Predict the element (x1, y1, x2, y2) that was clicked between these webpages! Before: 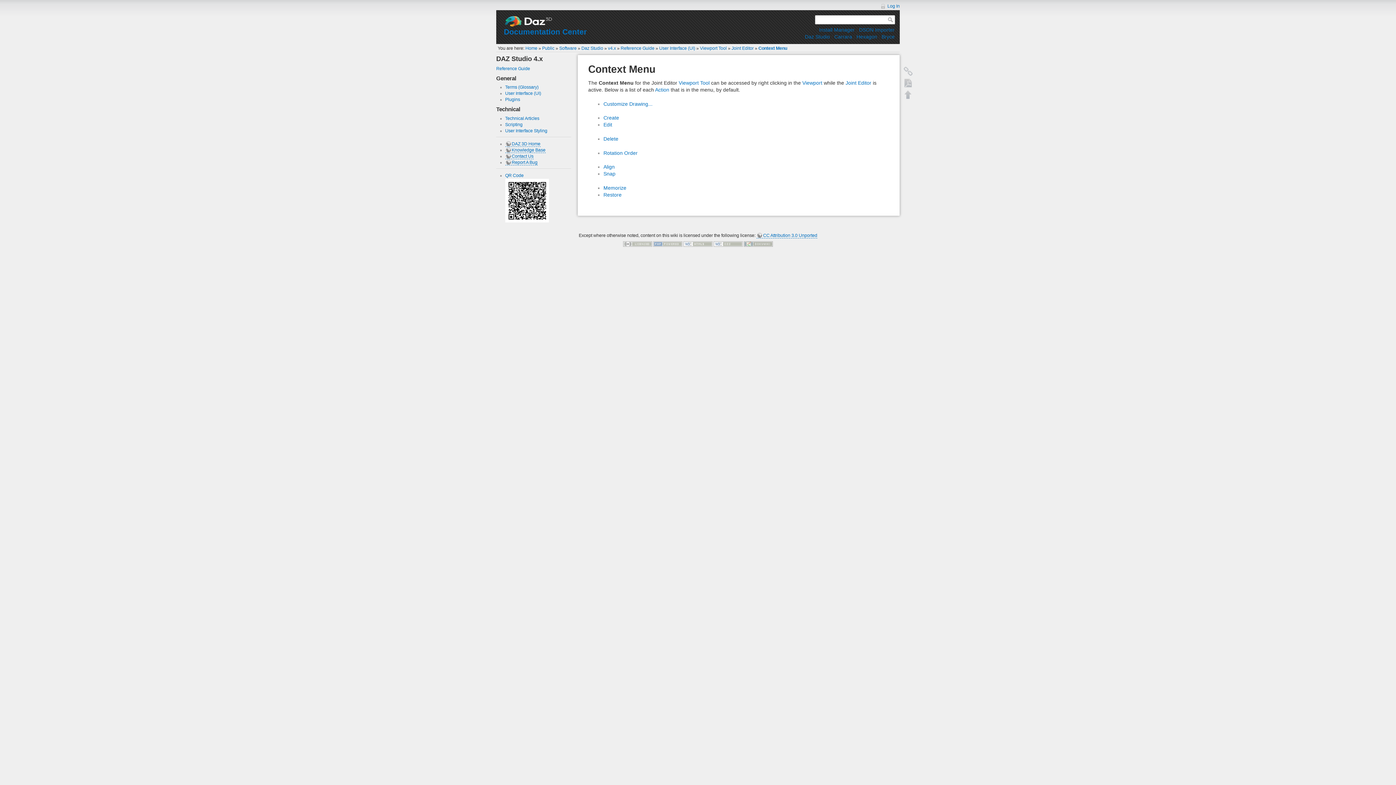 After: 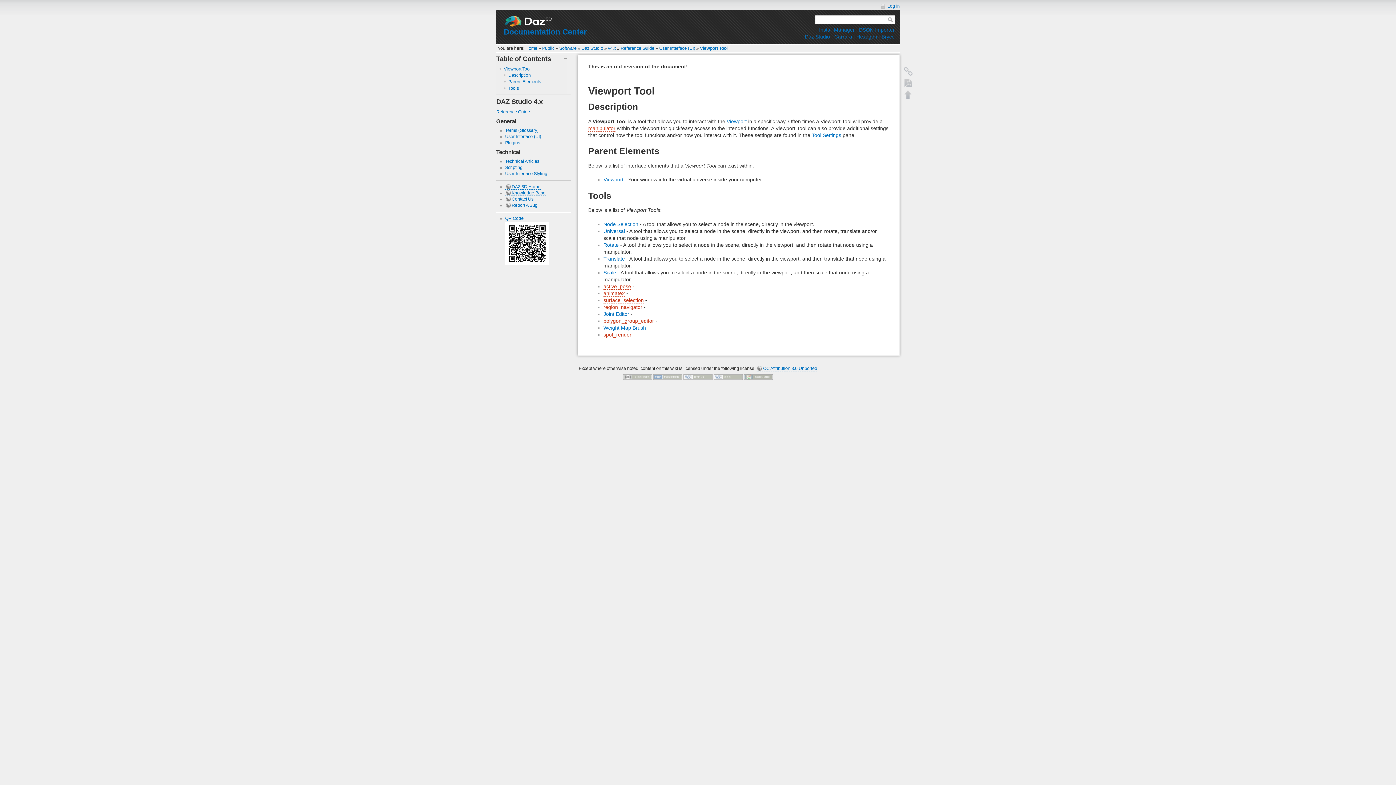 Action: label: Viewport Tool bbox: (678, 80, 709, 85)